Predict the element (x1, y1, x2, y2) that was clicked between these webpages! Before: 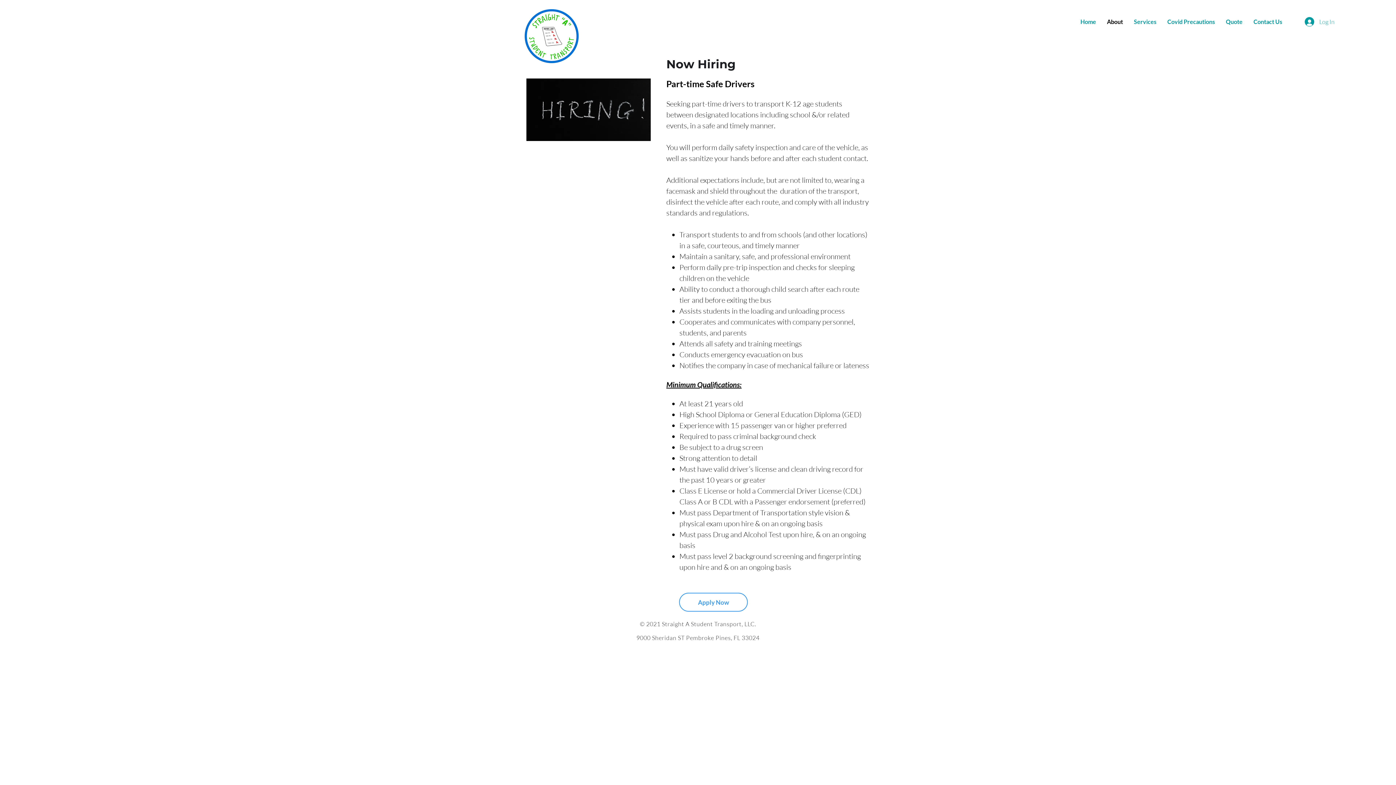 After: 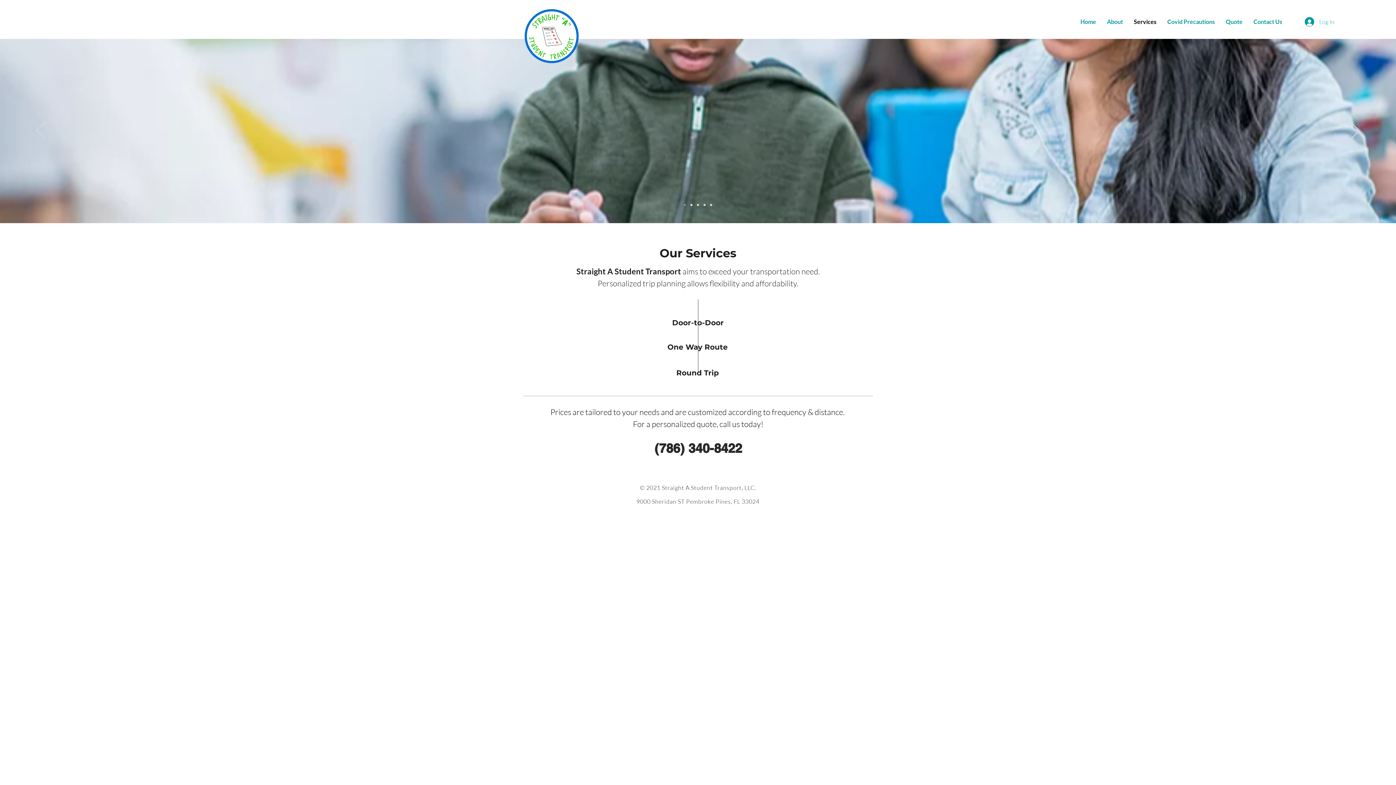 Action: label: Services bbox: (1128, 12, 1162, 30)